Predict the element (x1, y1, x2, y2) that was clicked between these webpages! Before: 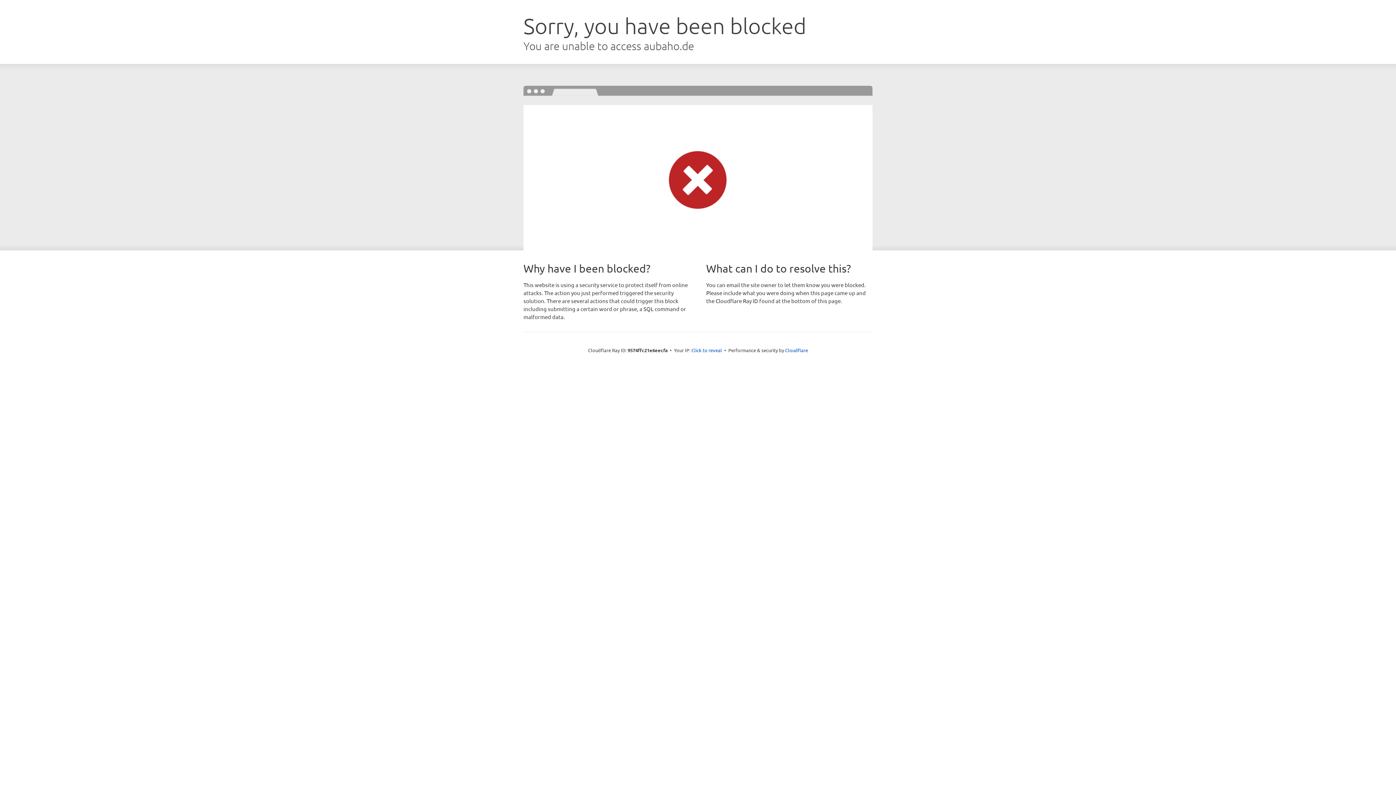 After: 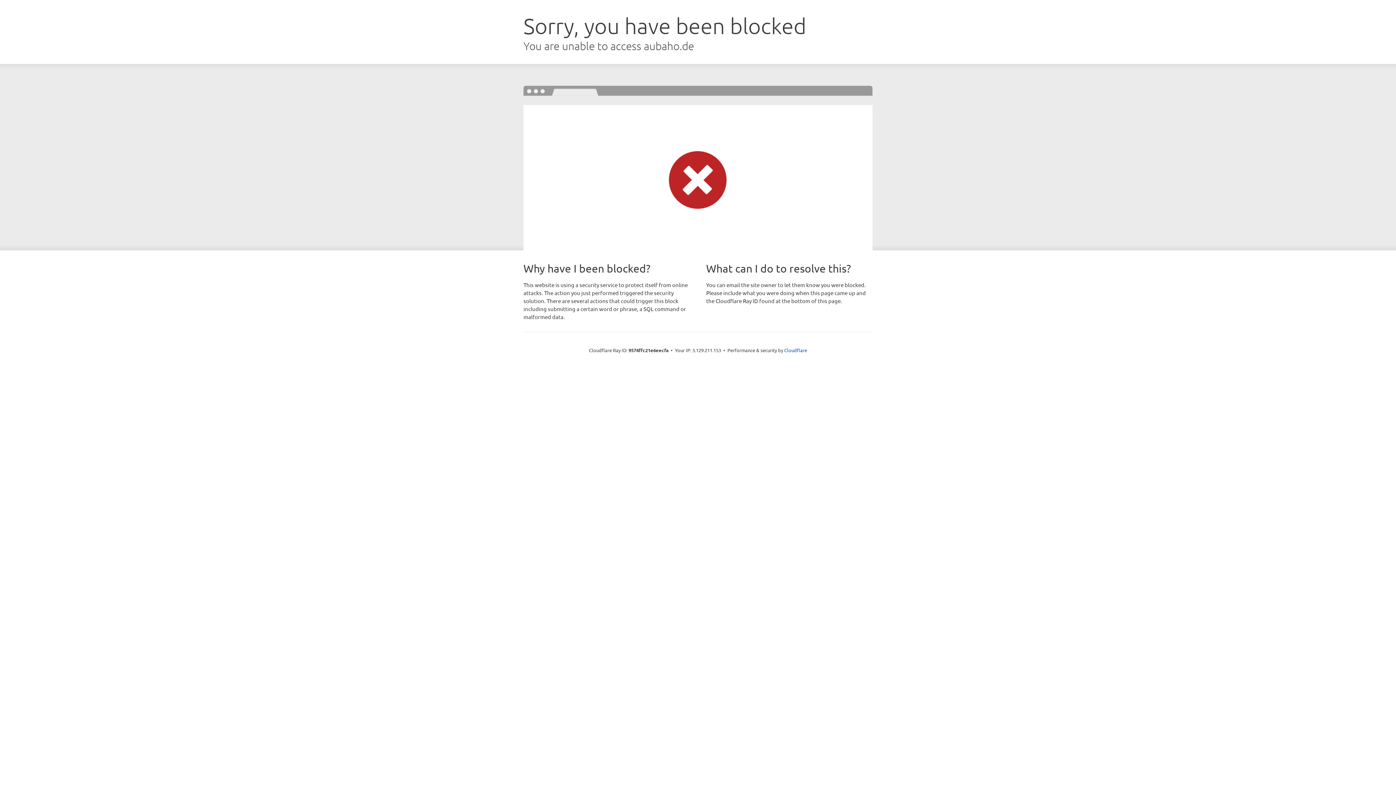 Action: label: Click to reveal bbox: (691, 346, 722, 353)